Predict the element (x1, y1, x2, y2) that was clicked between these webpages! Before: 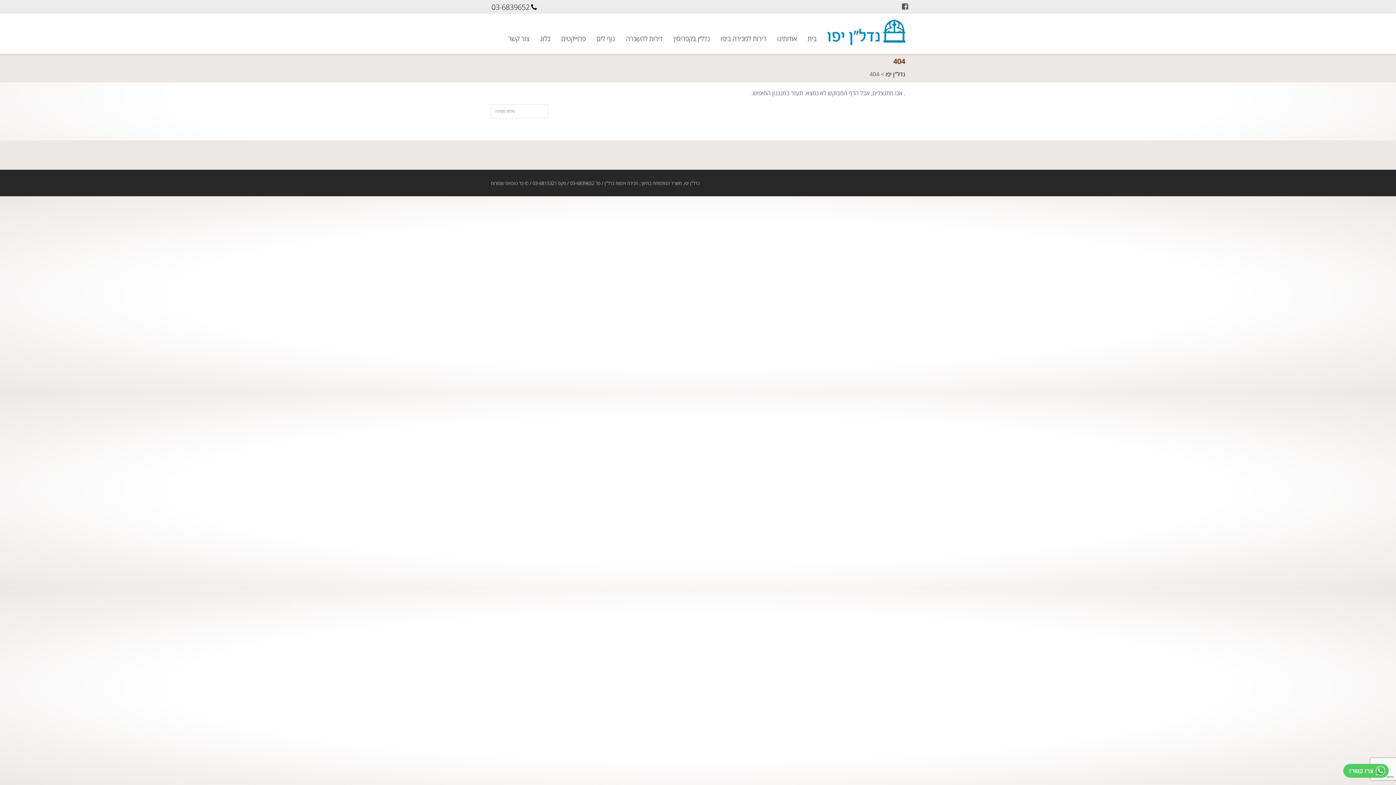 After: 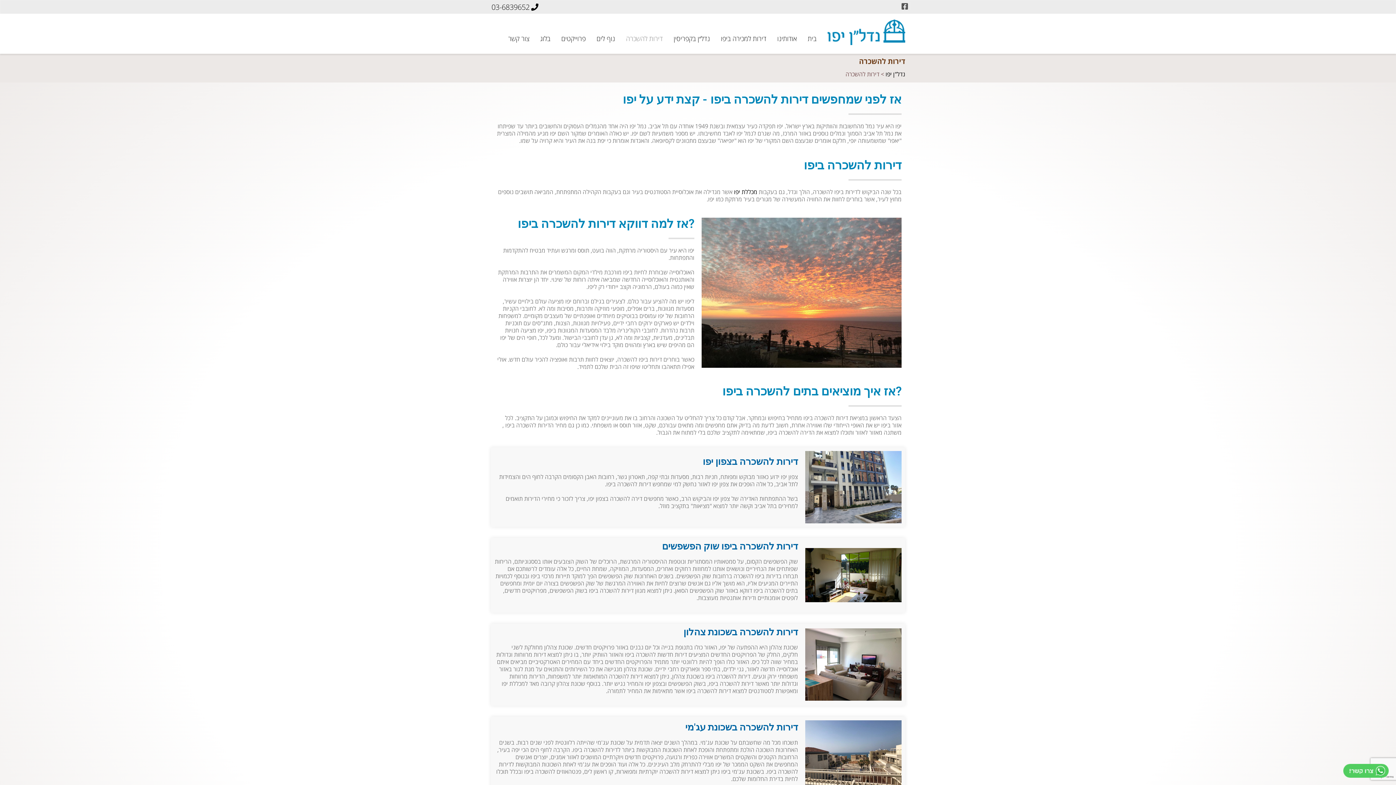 Action: label: דירות להשכרה bbox: (626, 25, 662, 41)